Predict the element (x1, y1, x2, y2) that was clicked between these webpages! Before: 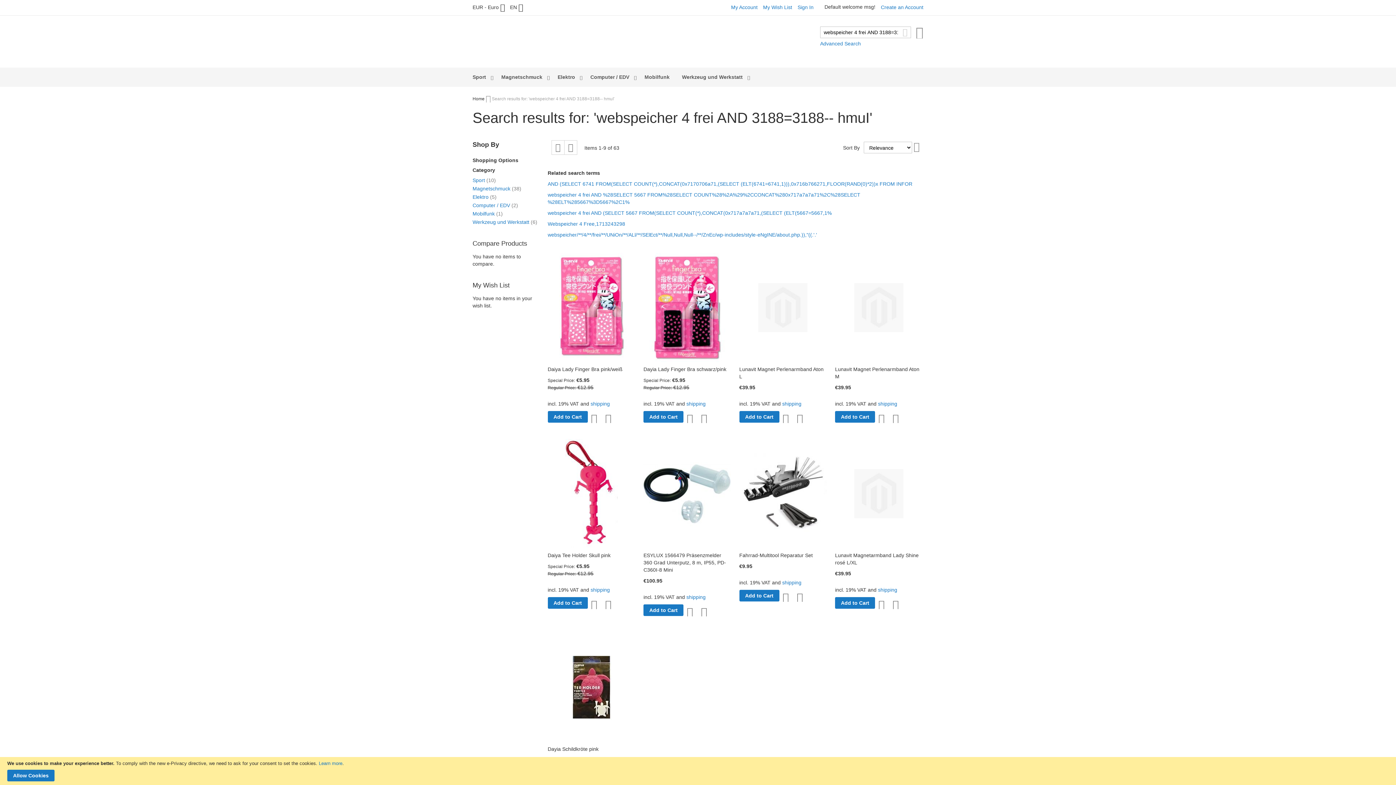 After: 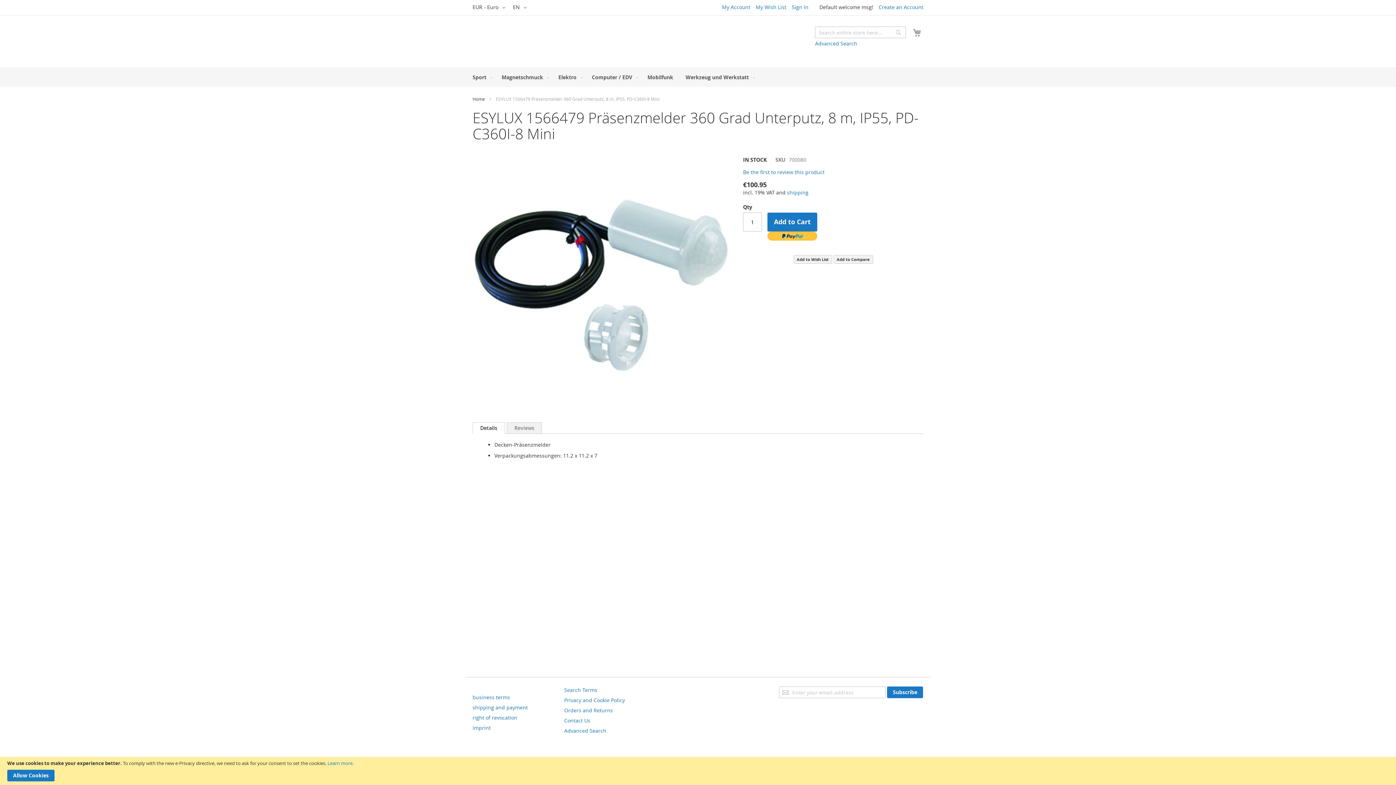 Action: bbox: (643, 543, 730, 549)